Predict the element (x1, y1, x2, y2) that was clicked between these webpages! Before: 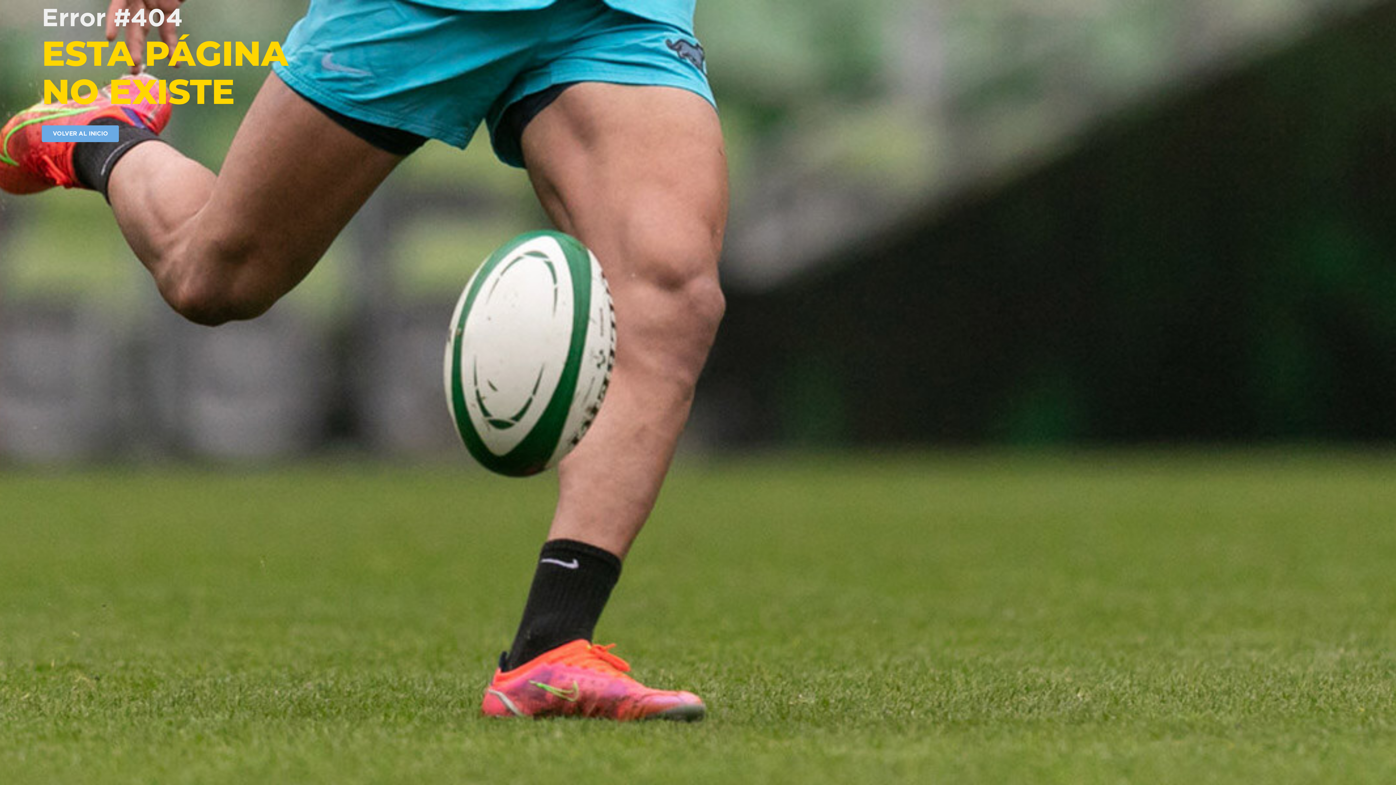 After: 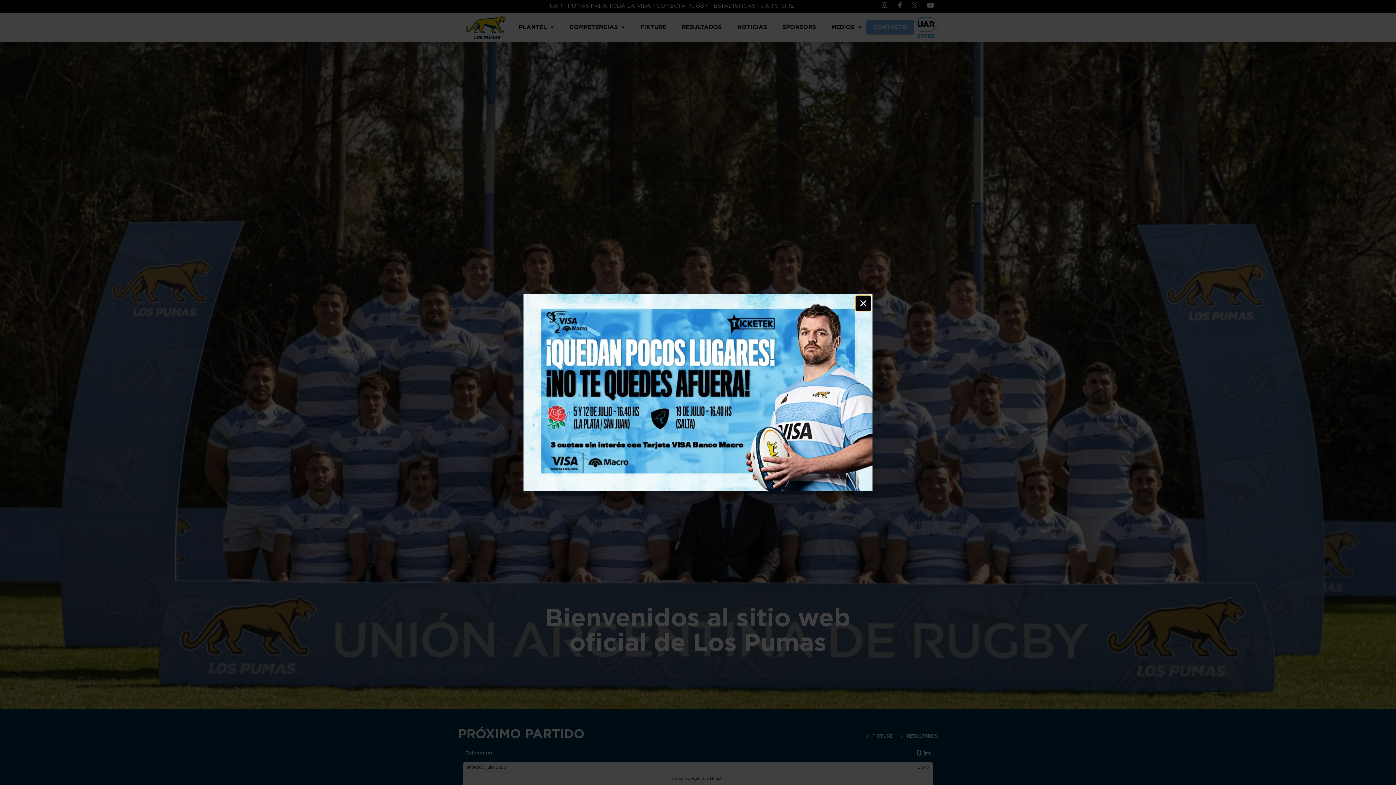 Action: bbox: (41, 125, 118, 142) label: VOLVER AL INICIO